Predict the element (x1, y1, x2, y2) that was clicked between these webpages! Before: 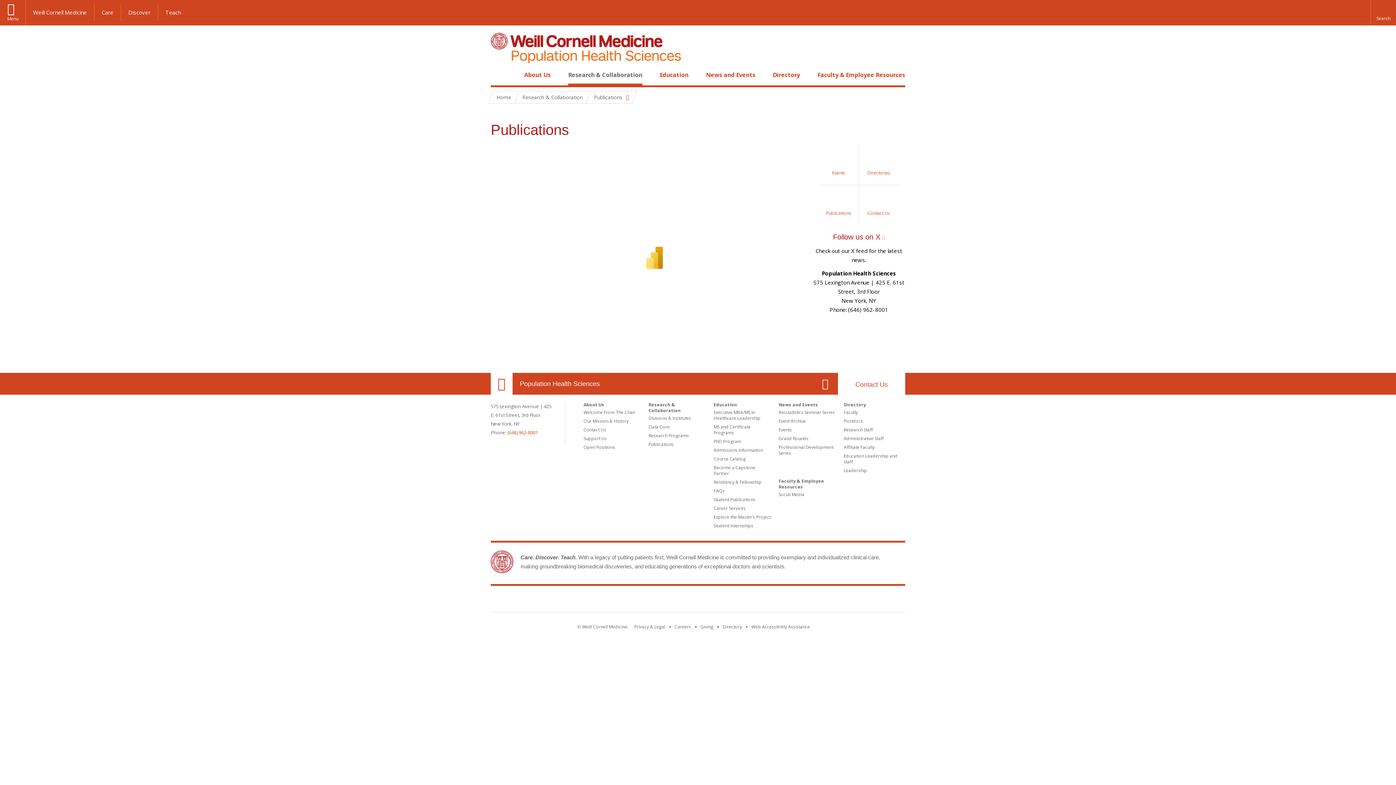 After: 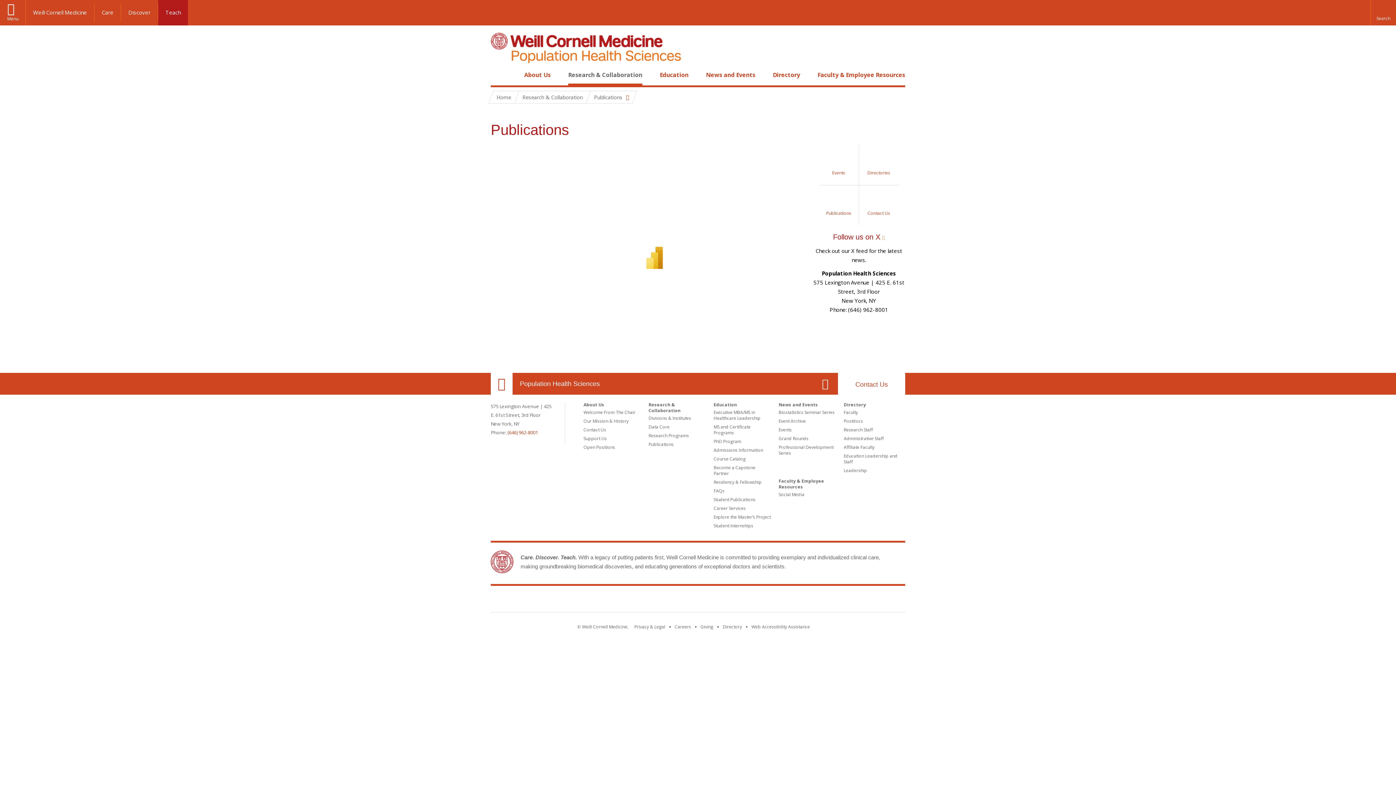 Action: label: Teach bbox: (158, 3, 188, 21)